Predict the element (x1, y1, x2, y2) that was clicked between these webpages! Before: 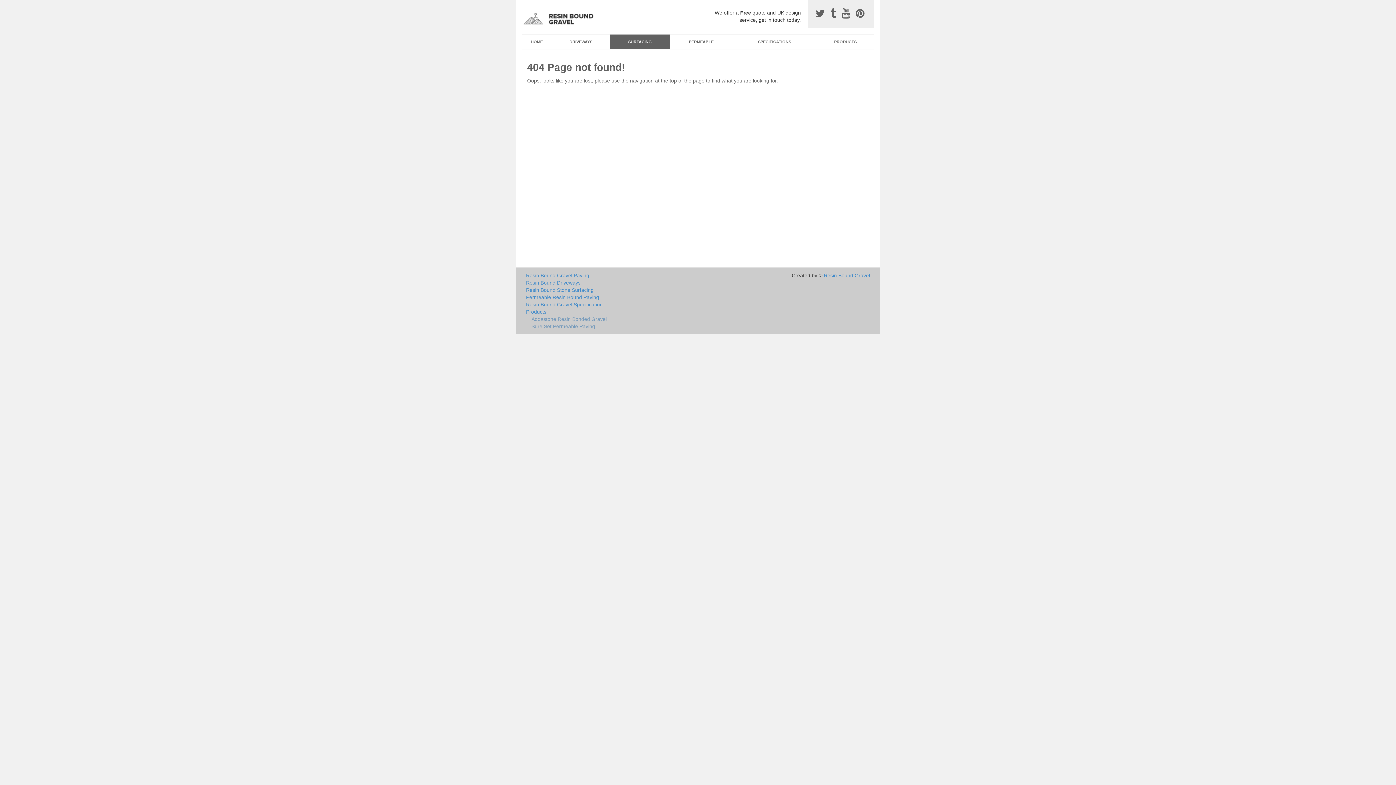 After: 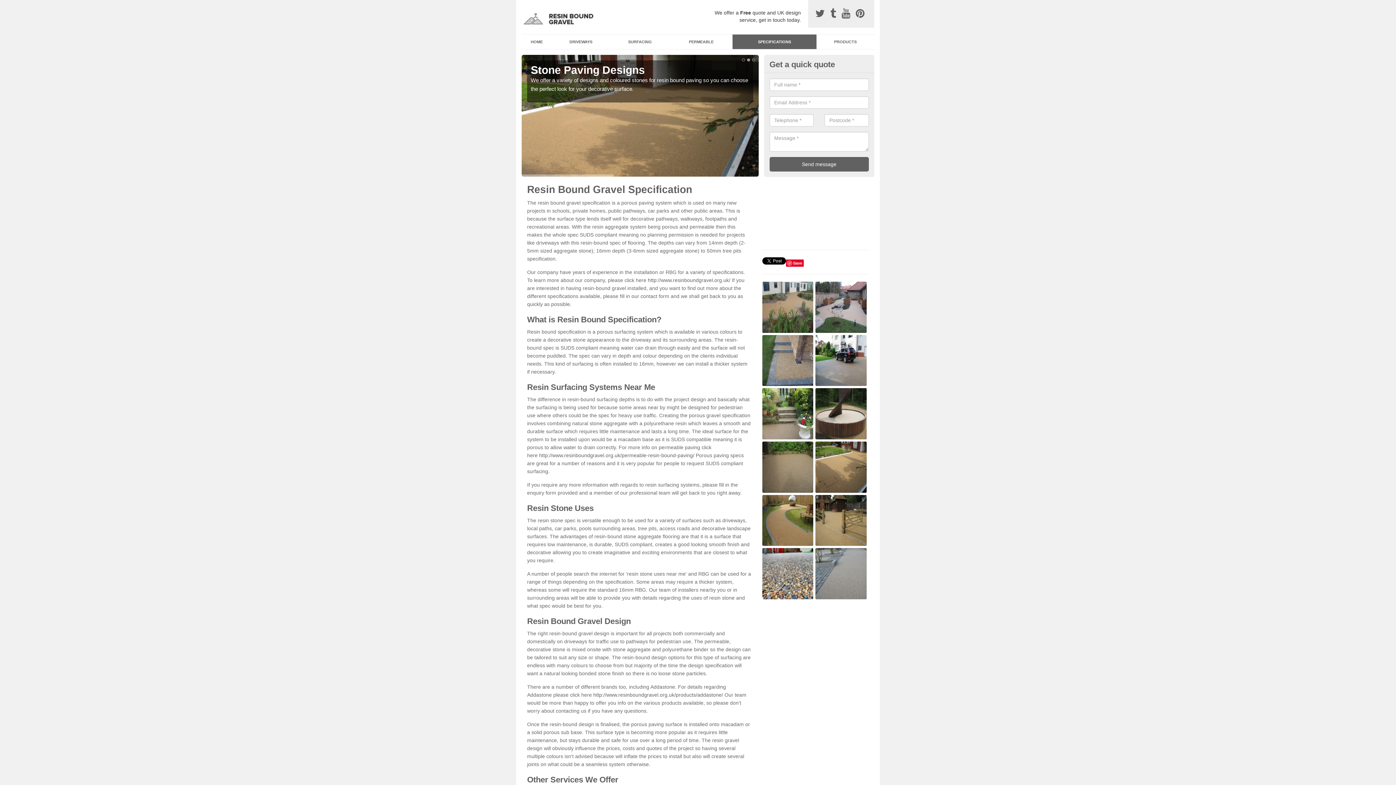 Action: label: SPECIFICATIONS bbox: (732, 34, 816, 49)